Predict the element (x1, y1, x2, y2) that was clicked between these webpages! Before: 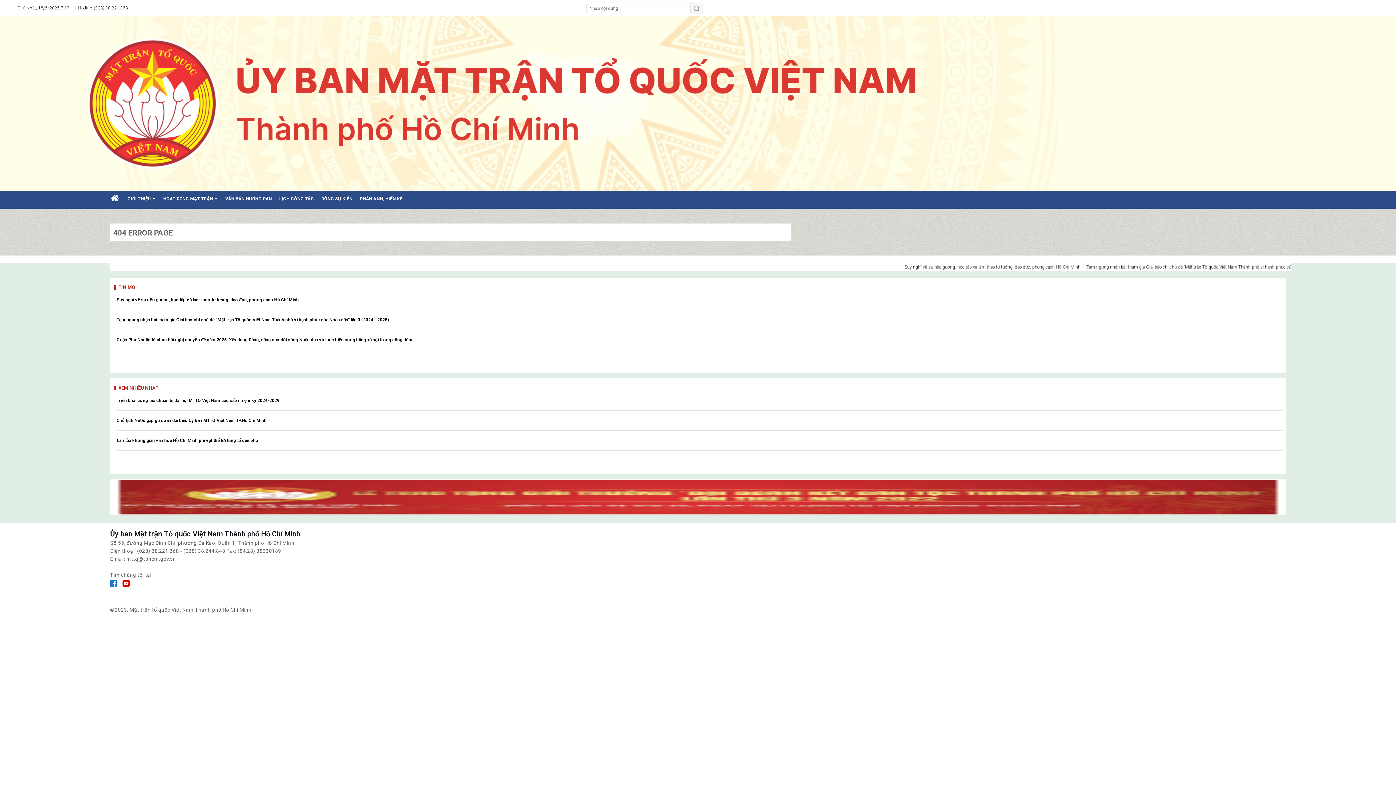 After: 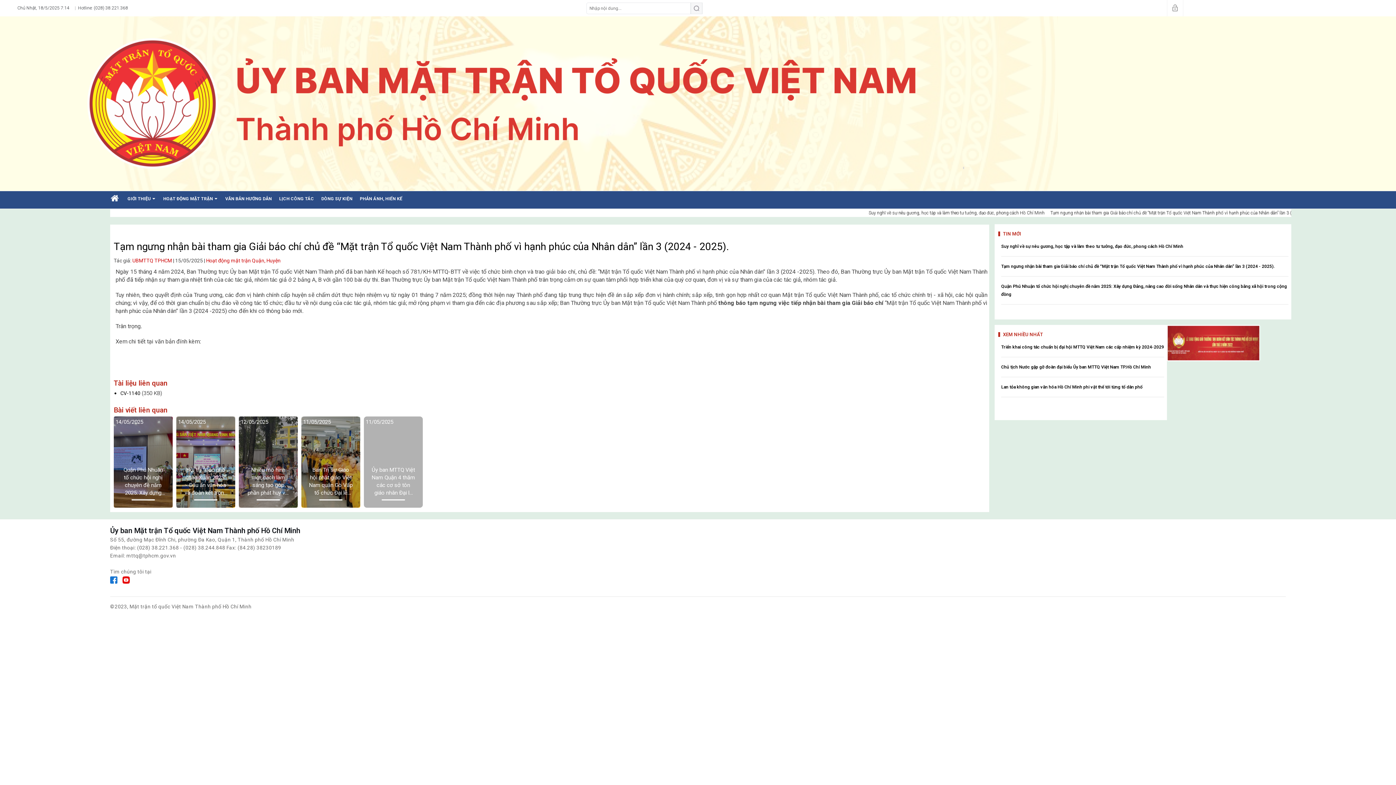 Action: bbox: (116, 317, 390, 322) label: Tạm ngưng nhận bài tham gia Giải báo chí chủ đề “Mặt trận Tổ quốc Việt Nam Thành phố vì hạnh phúc của Nhân dân” lần 3 (2024 - 2025).